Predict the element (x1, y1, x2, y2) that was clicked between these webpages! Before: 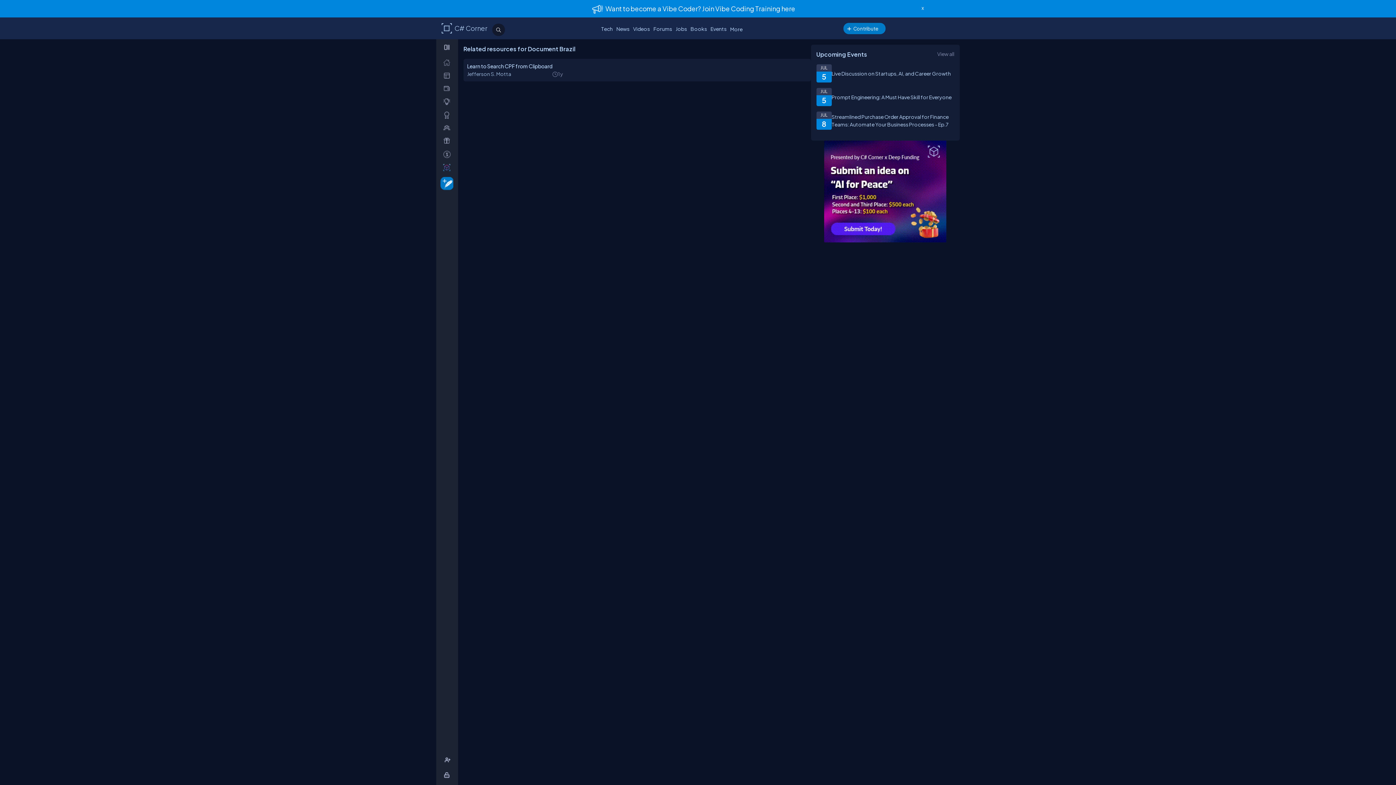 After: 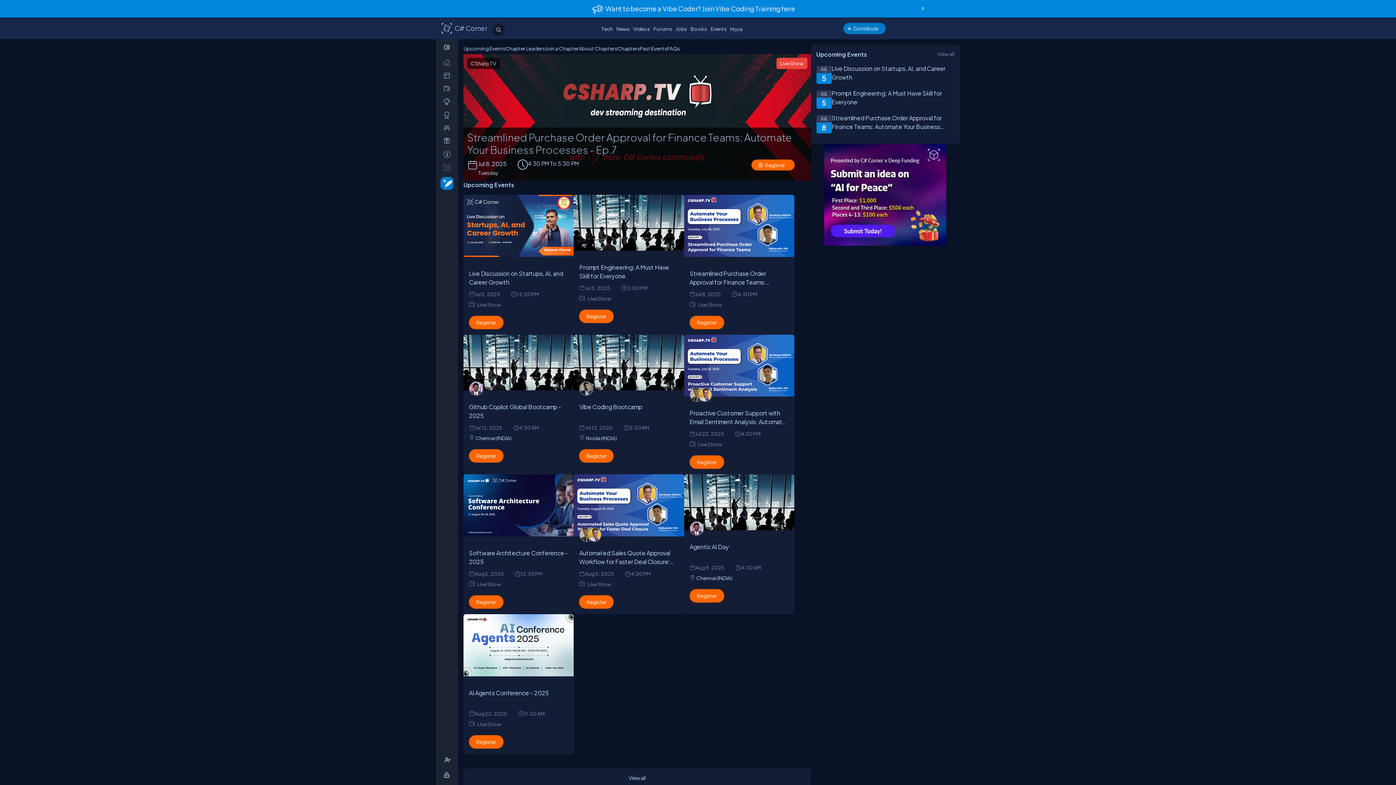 Action: bbox: (937, 50, 954, 64) label: View all